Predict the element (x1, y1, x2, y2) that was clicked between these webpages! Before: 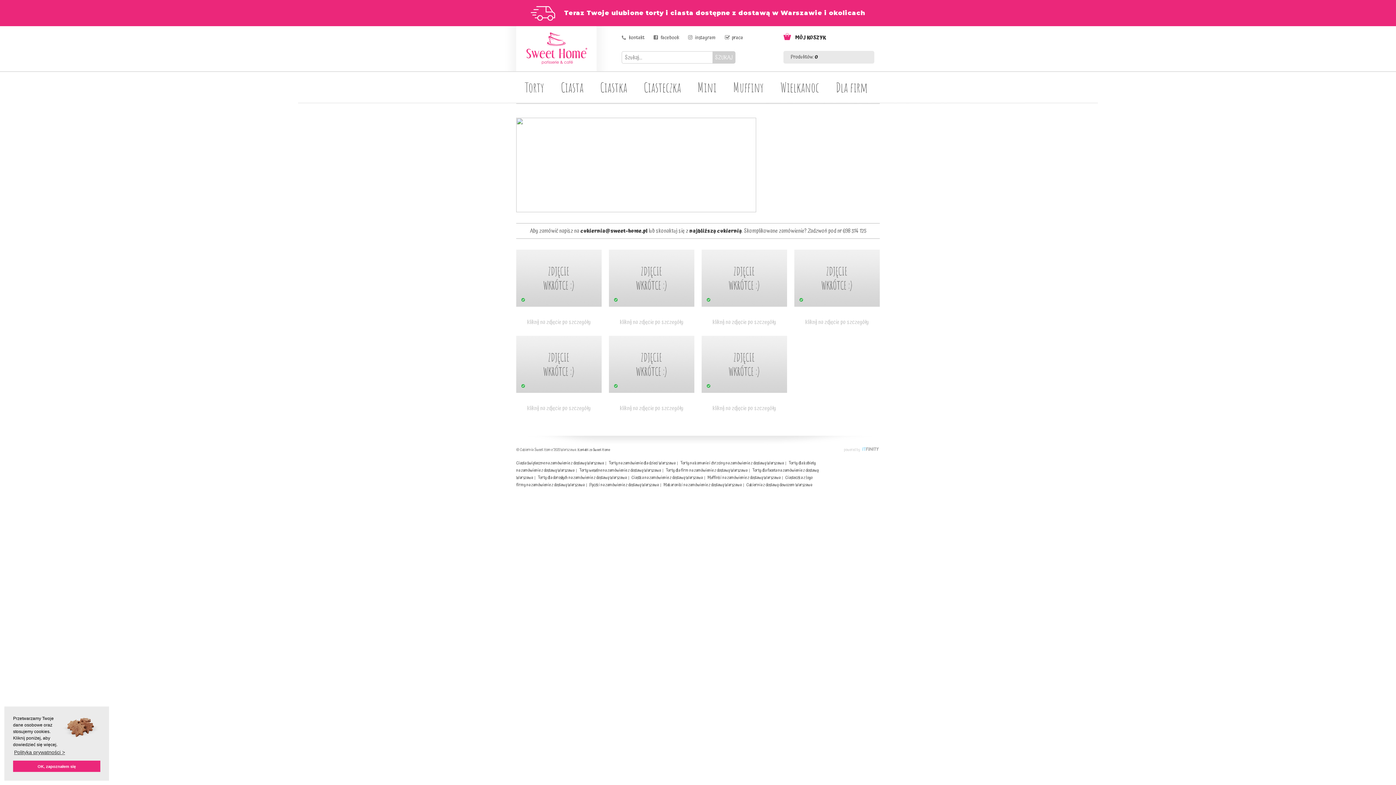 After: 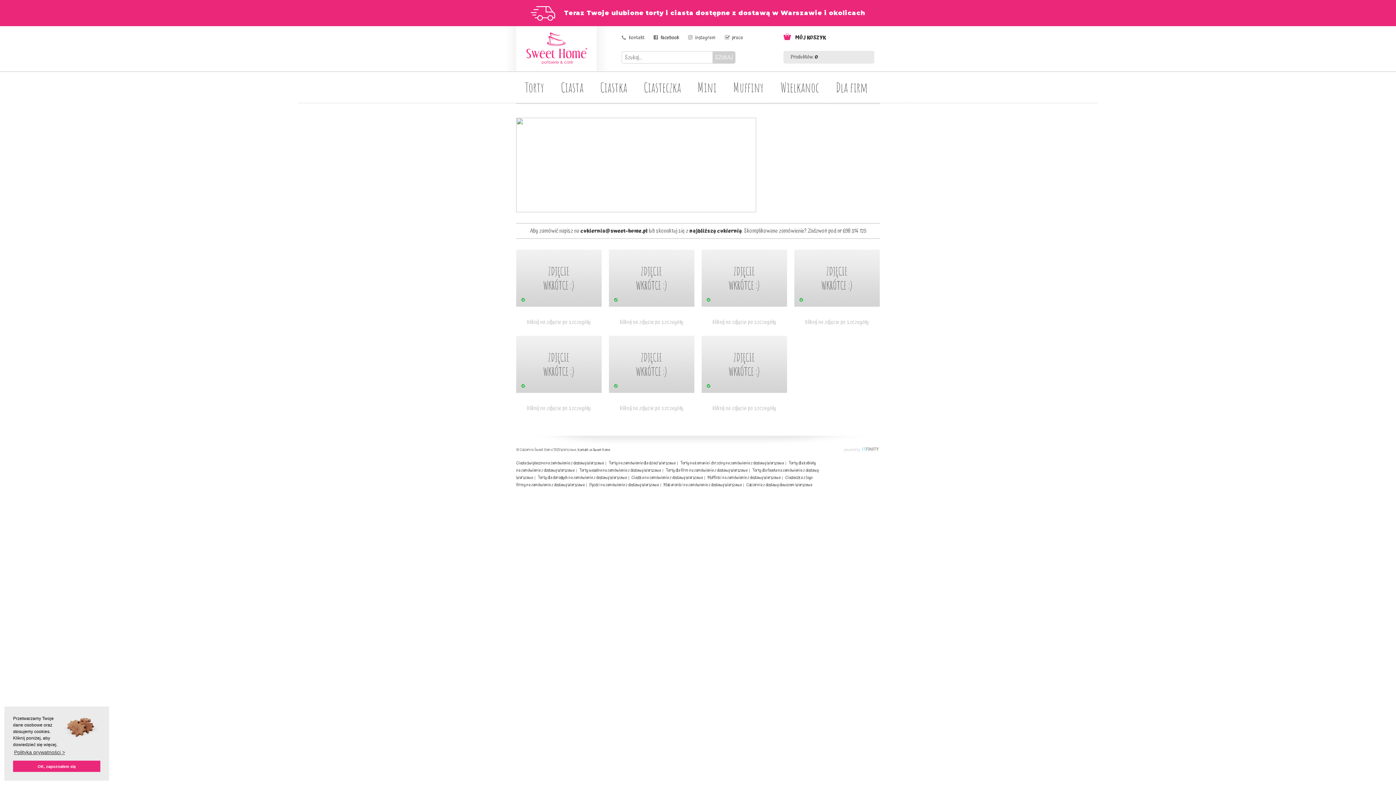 Action: bbox: (660, 33, 679, 41) label: facebook